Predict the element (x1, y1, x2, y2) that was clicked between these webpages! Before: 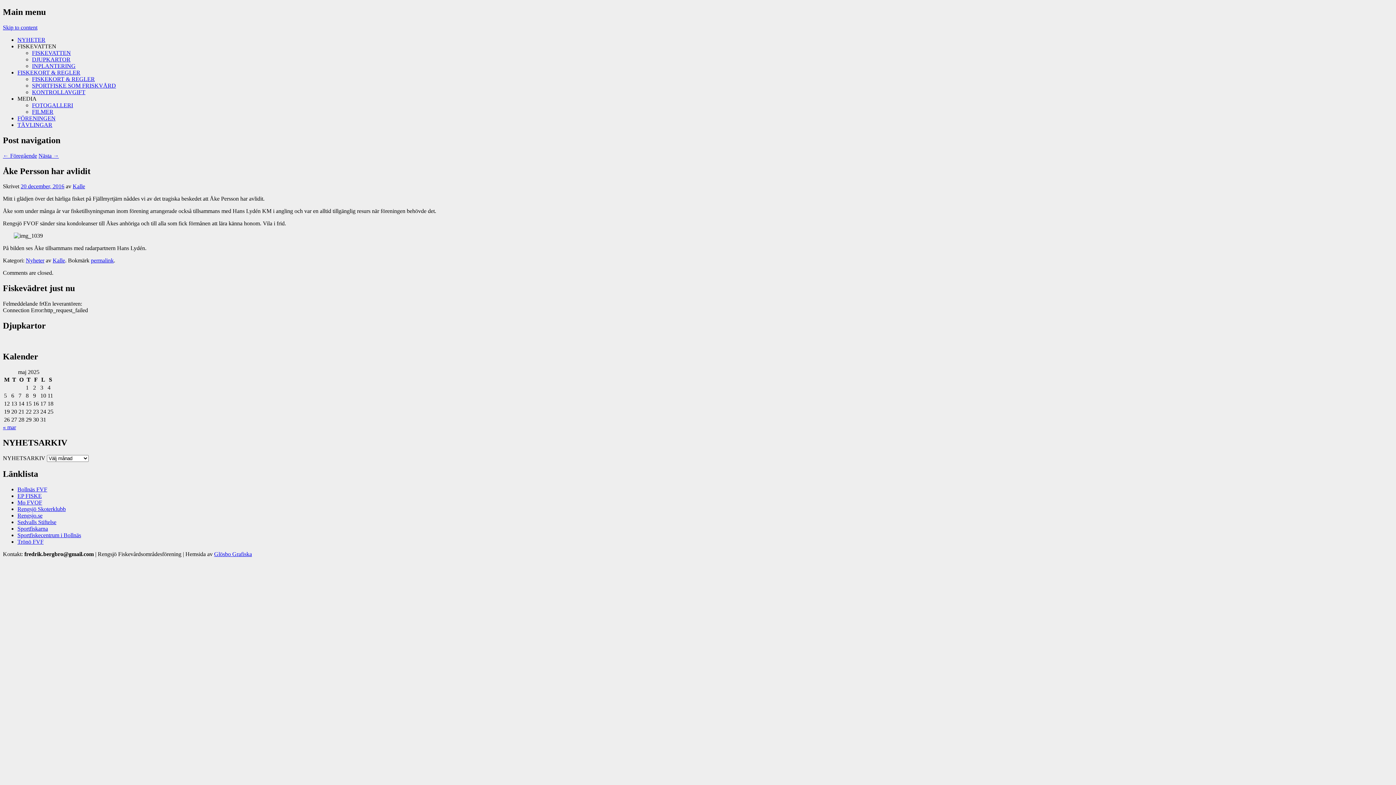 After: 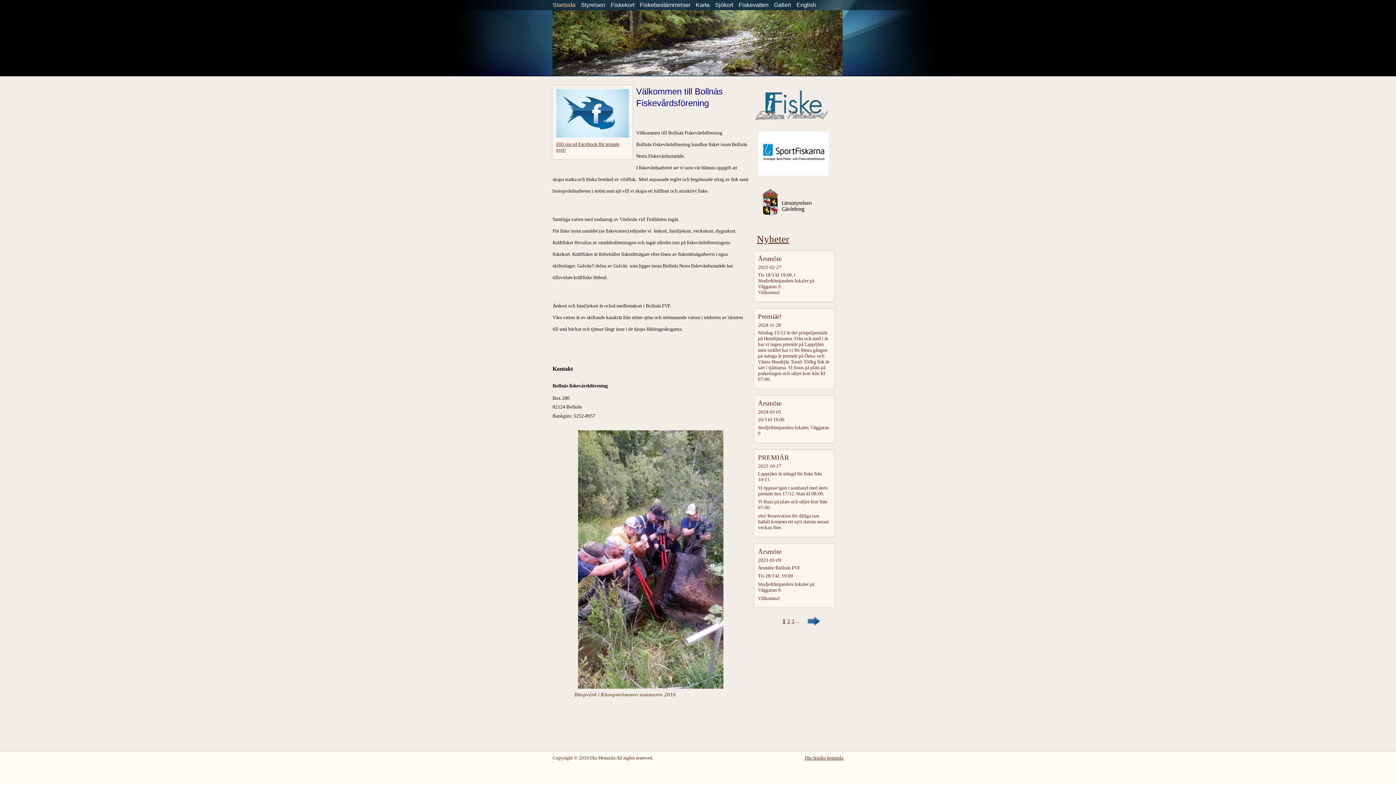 Action: label: Bollnäs FVF bbox: (17, 486, 47, 492)